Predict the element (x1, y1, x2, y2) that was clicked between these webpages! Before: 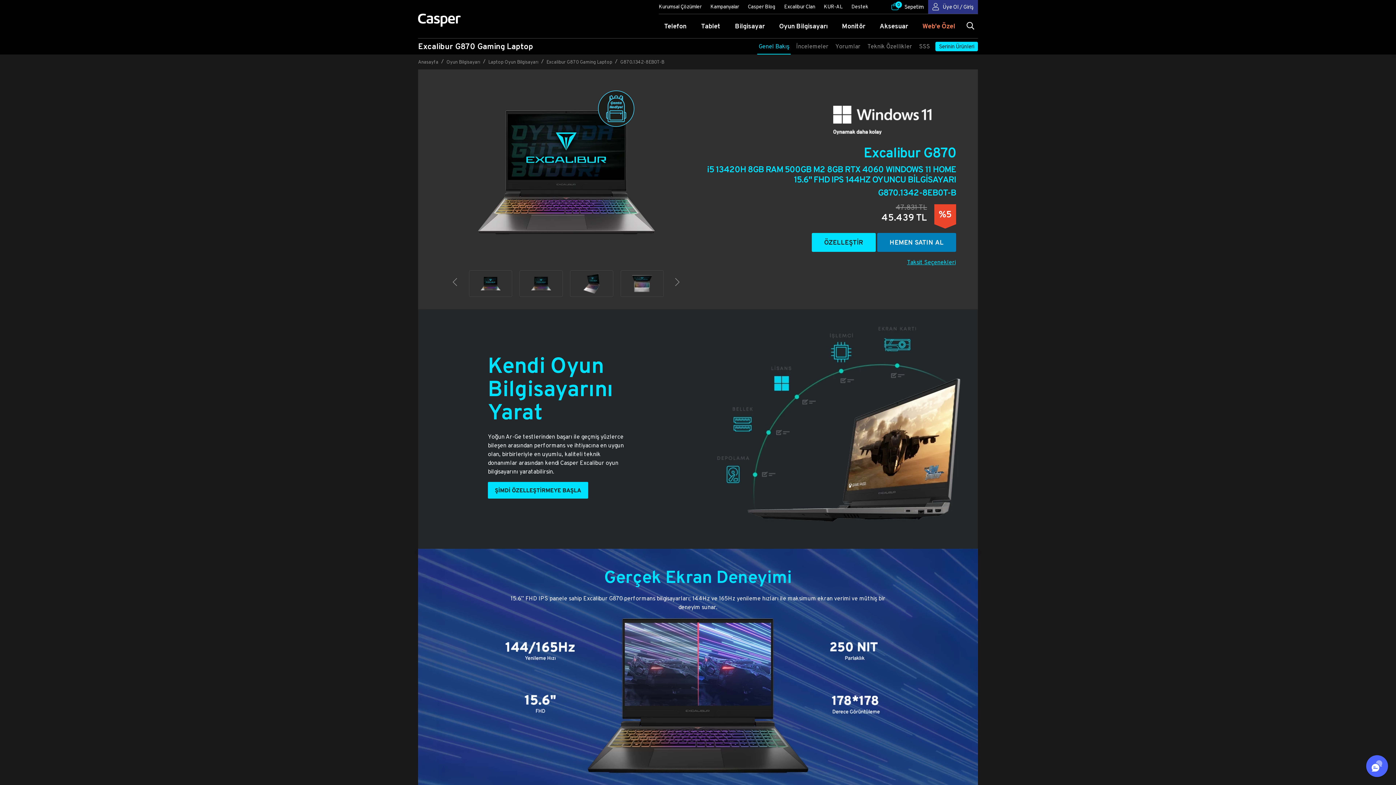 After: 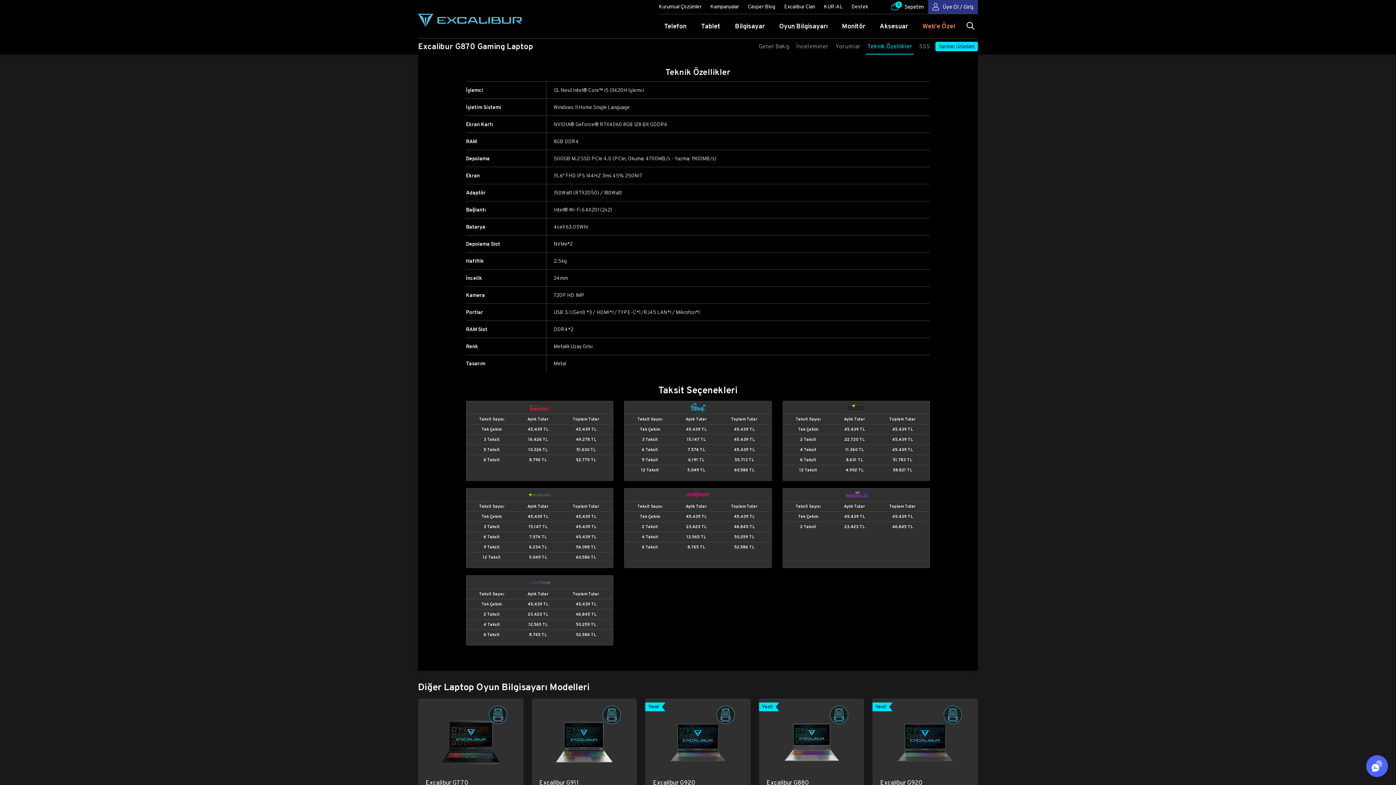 Action: label: Teknik Özellikler bbox: (866, 38, 913, 54)